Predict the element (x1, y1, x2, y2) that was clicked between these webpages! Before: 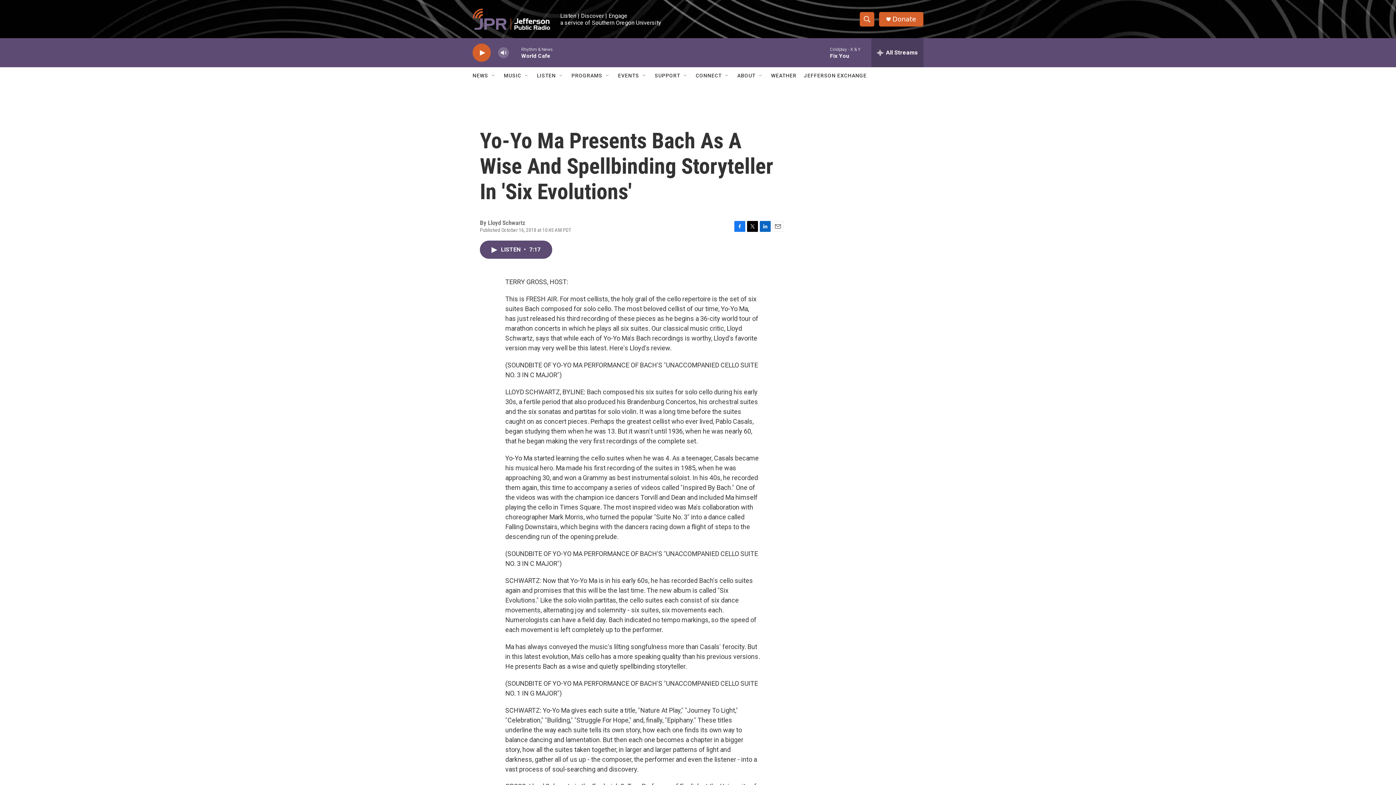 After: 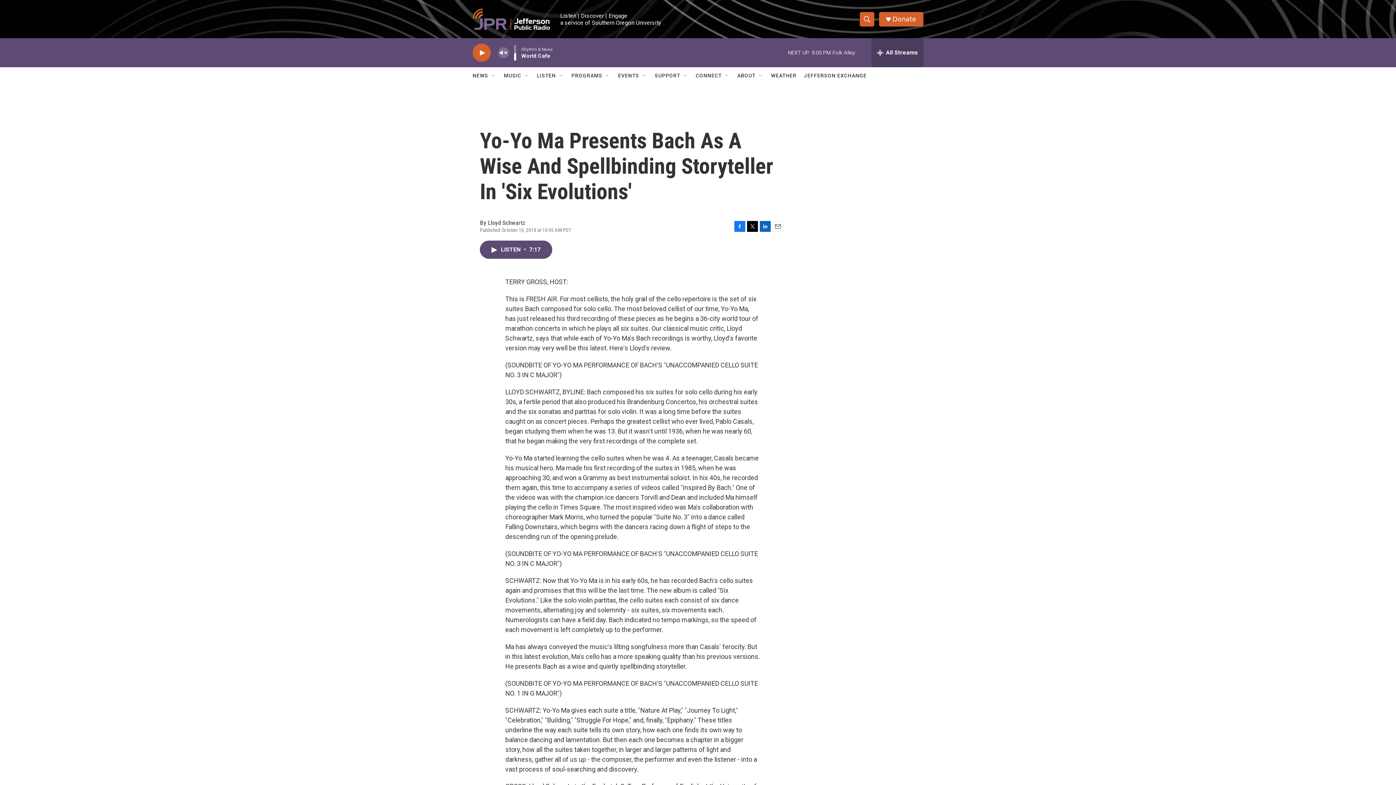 Action: bbox: (497, 44, 509, 60) label: volume